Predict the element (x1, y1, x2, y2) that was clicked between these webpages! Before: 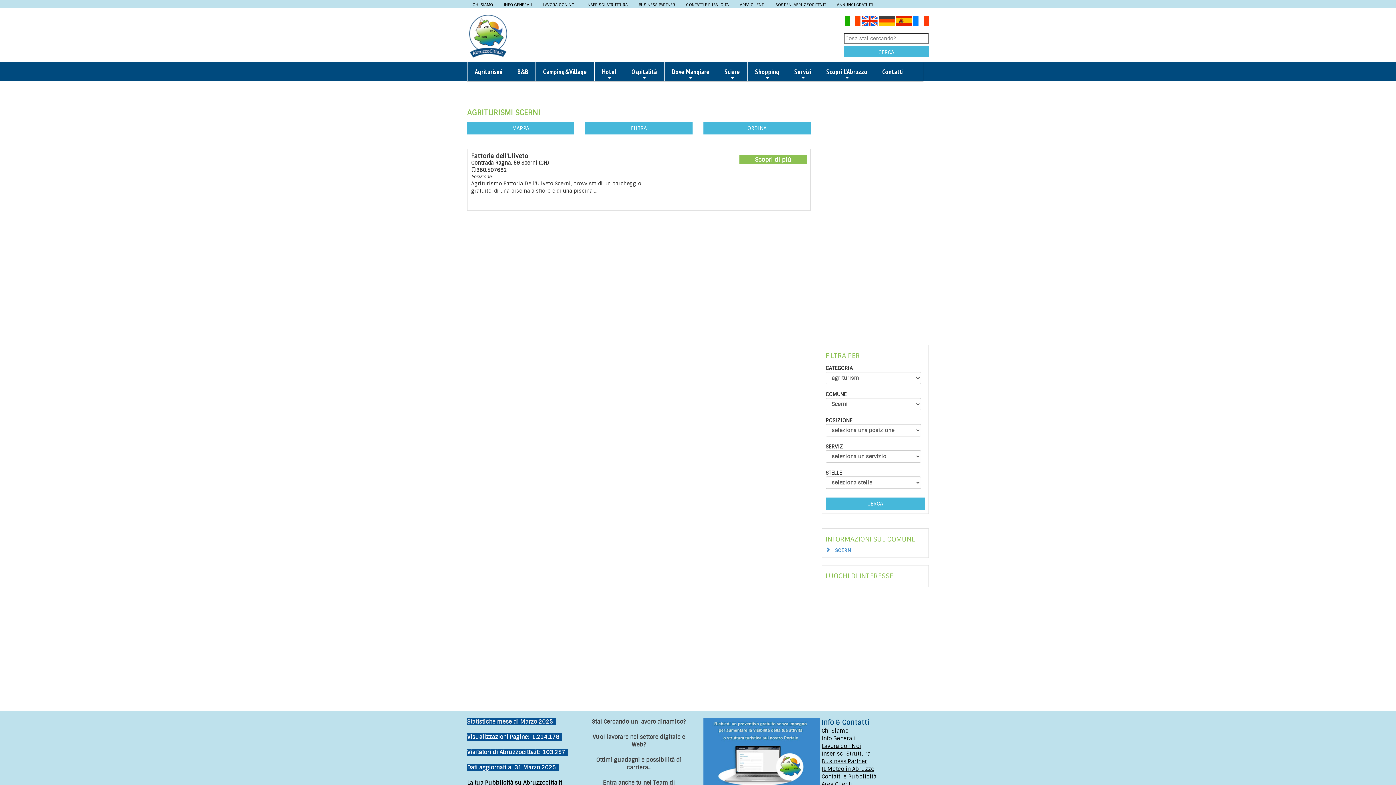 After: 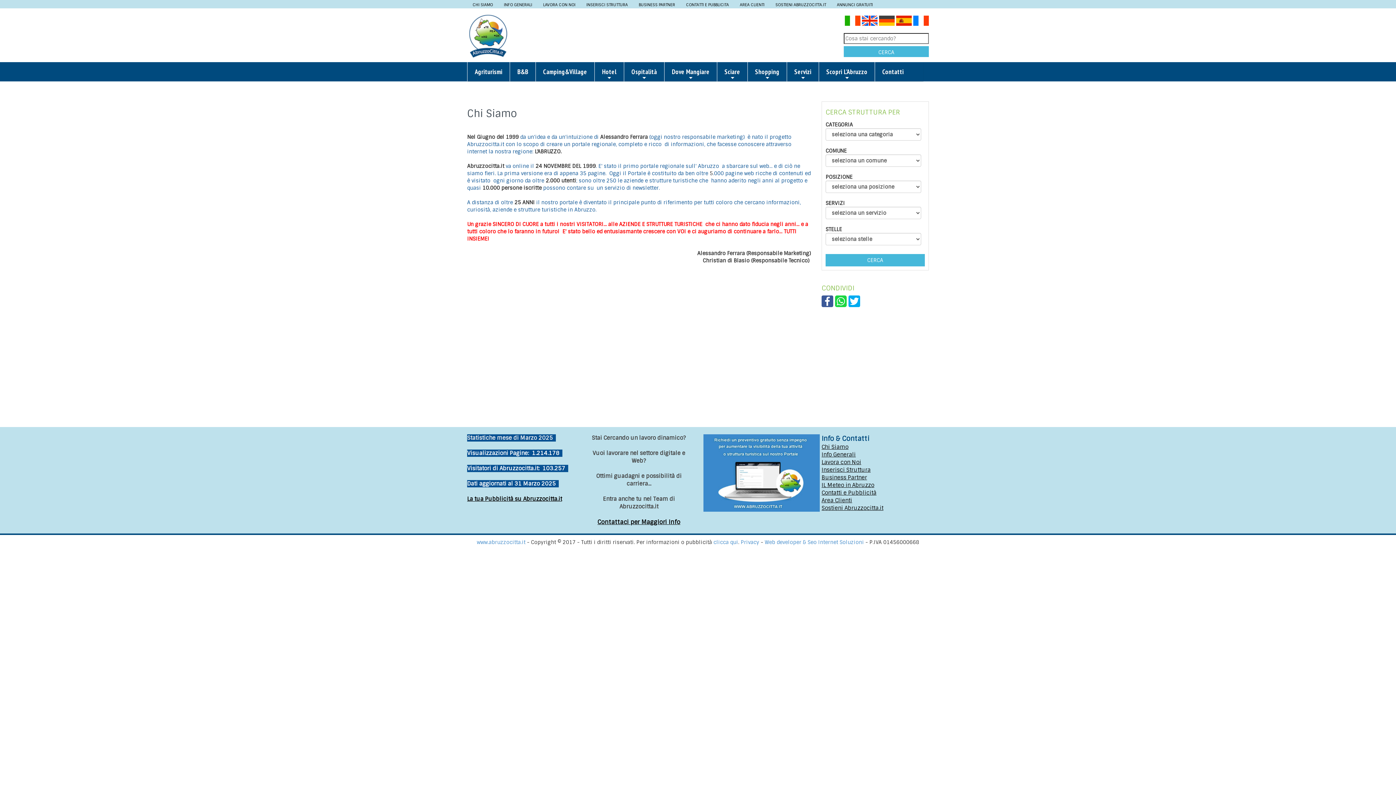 Action: bbox: (467, 0, 498, 8) label: CHI SIAMO